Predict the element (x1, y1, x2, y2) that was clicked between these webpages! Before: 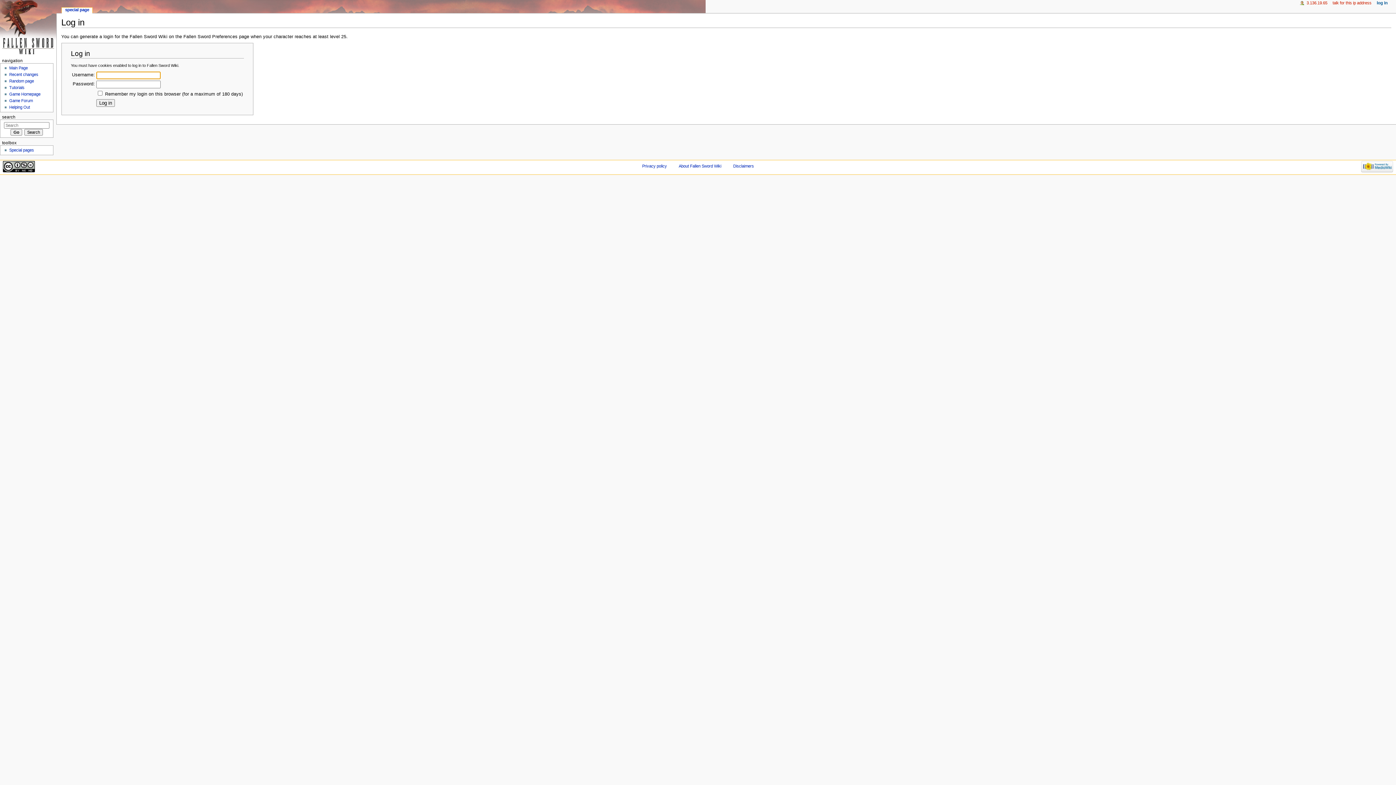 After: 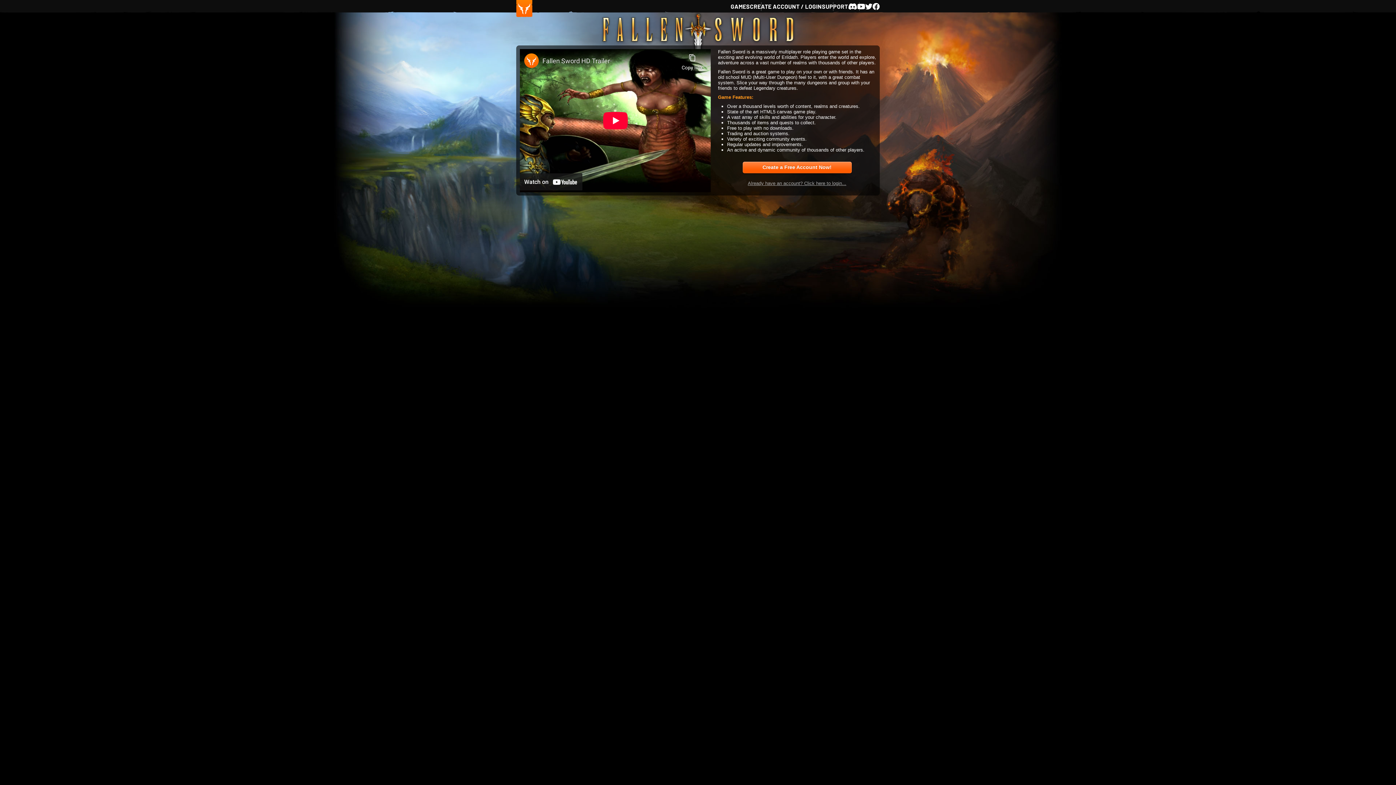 Action: bbox: (9, 92, 40, 96) label: Game Homepage